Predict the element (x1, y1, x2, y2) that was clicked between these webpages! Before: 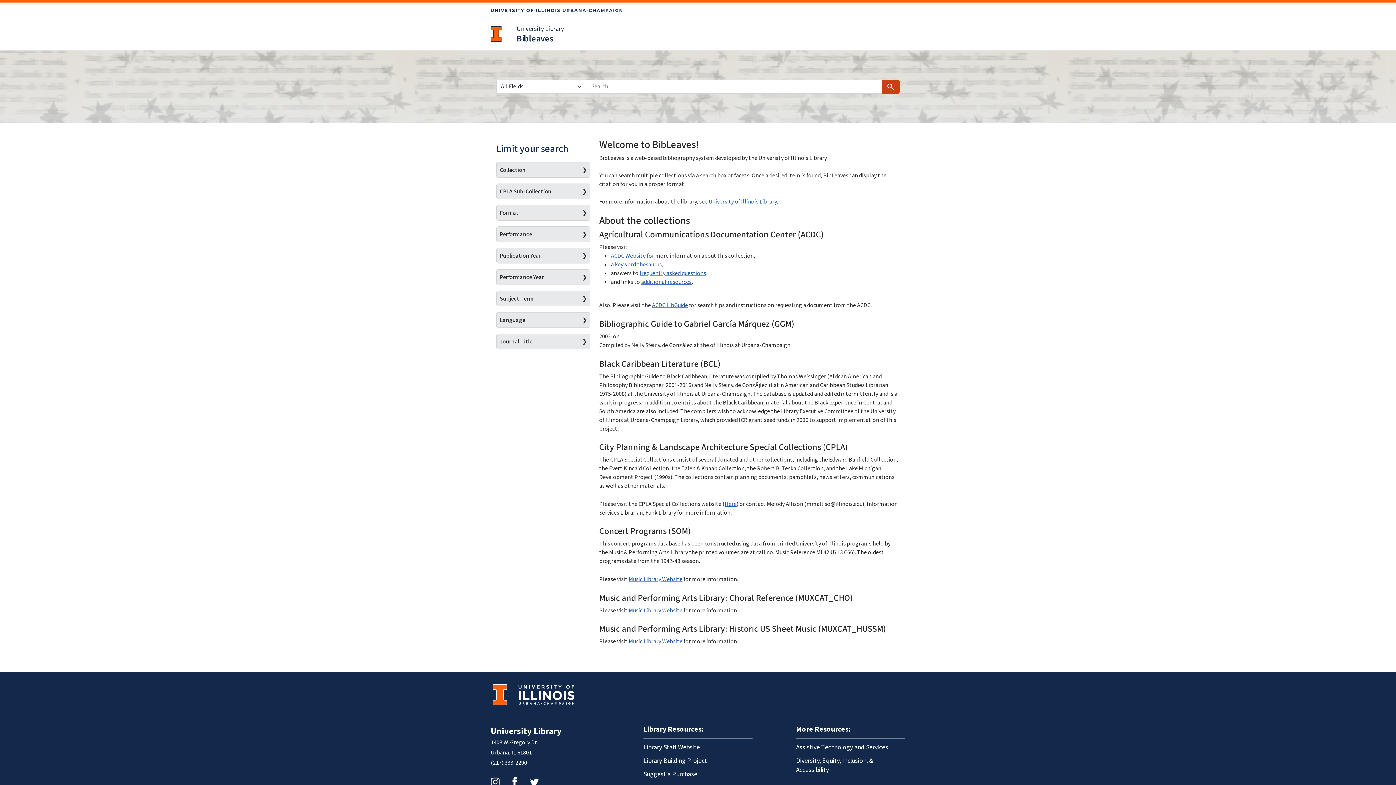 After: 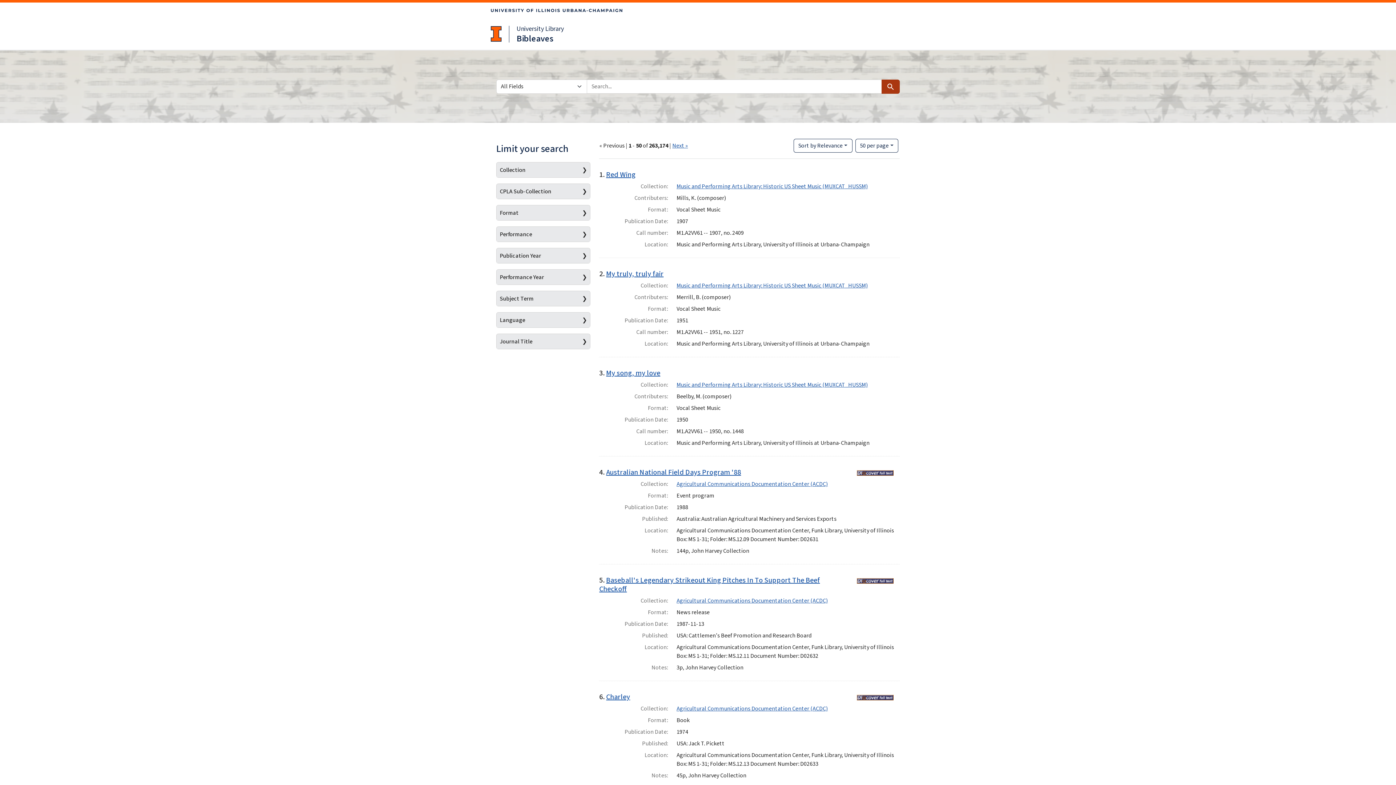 Action: bbox: (881, 79, 900, 93) label: Search